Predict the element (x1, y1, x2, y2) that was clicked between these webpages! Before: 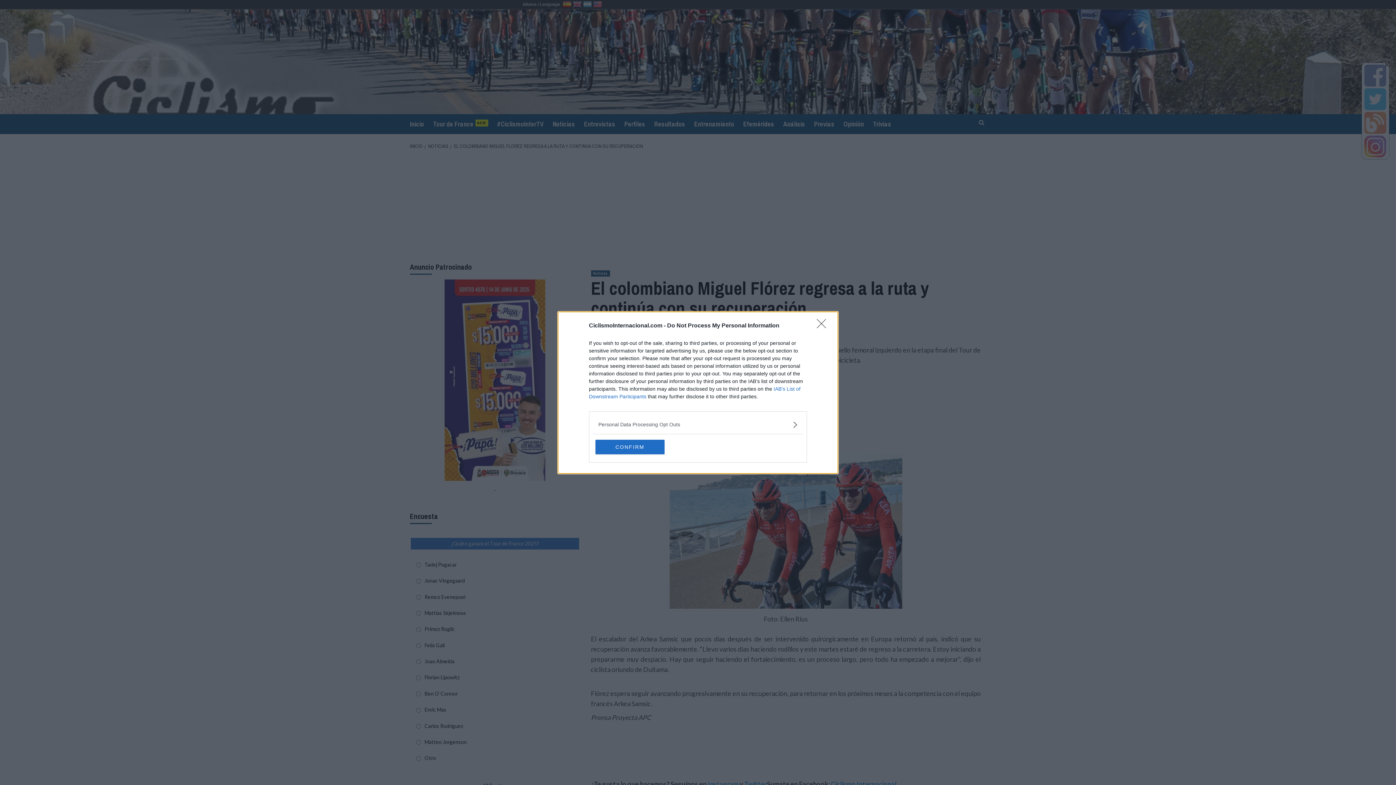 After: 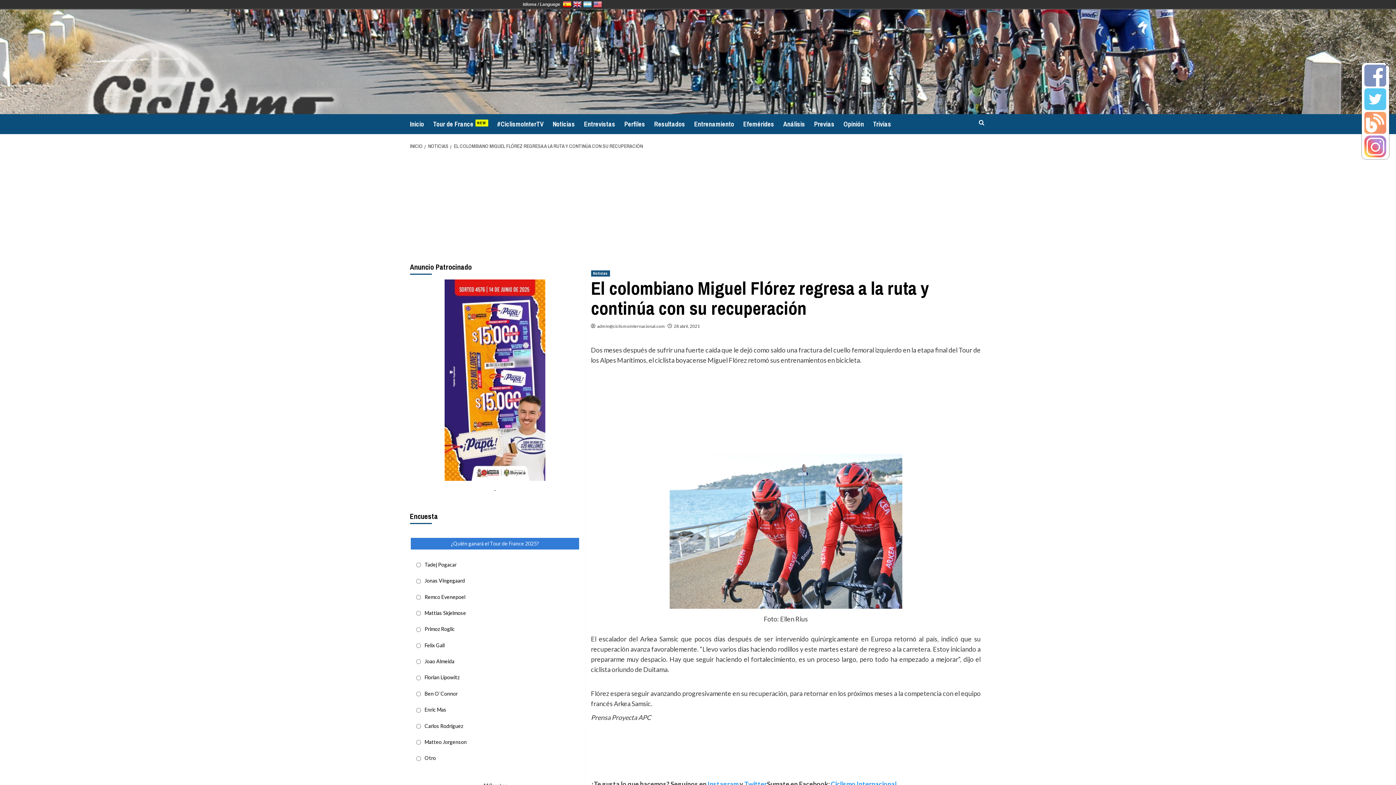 Action: bbox: (595, 439, 664, 454) label: CONFIRM